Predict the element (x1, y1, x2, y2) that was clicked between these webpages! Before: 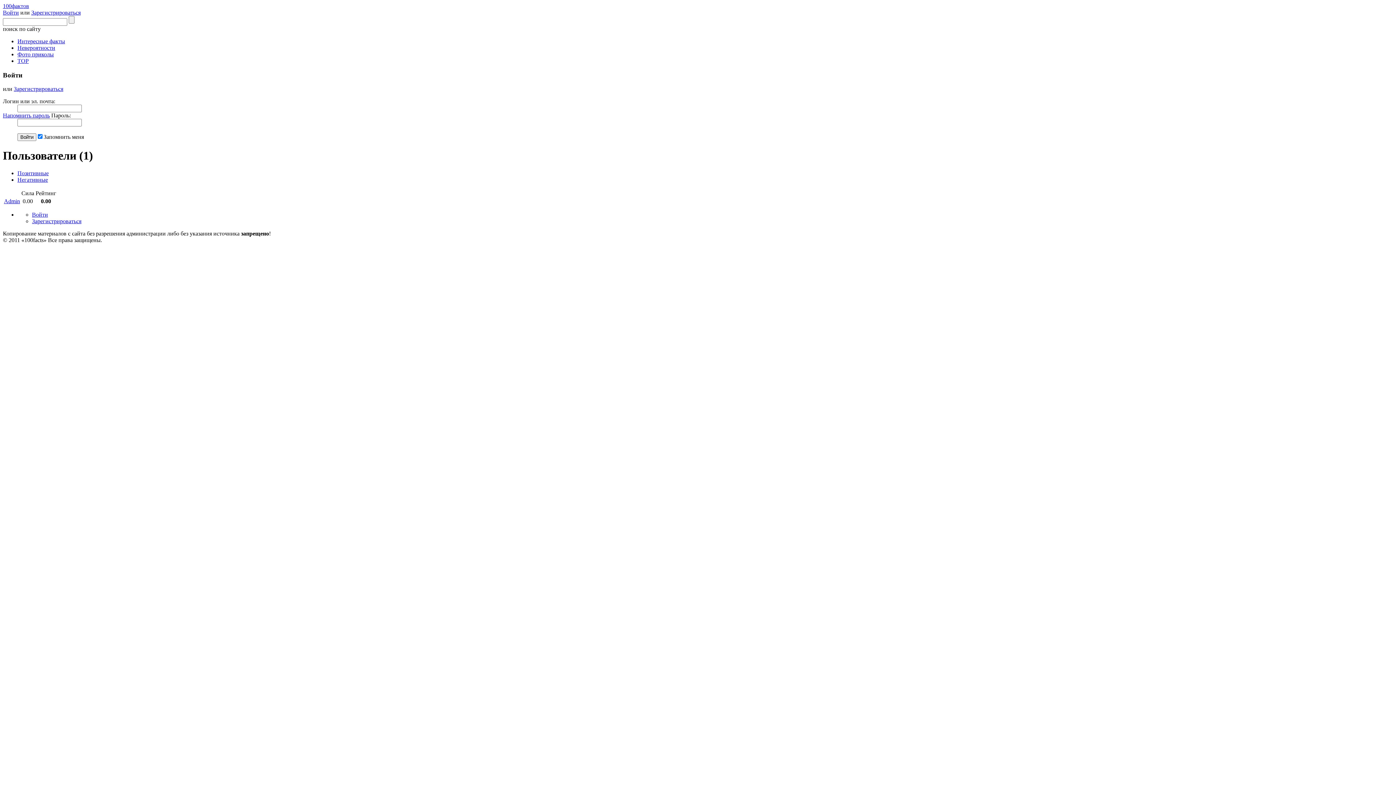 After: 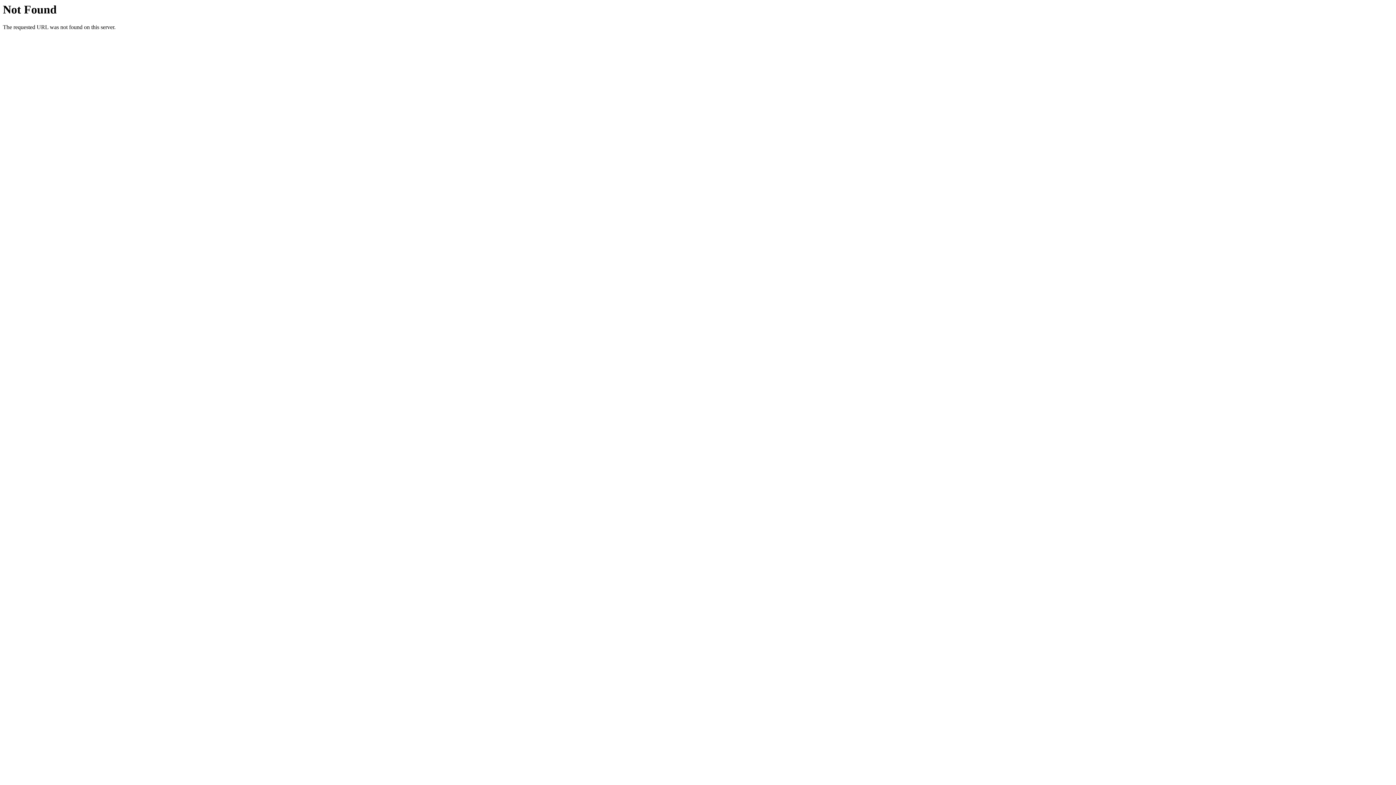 Action: label: Фото приколы bbox: (17, 51, 53, 57)